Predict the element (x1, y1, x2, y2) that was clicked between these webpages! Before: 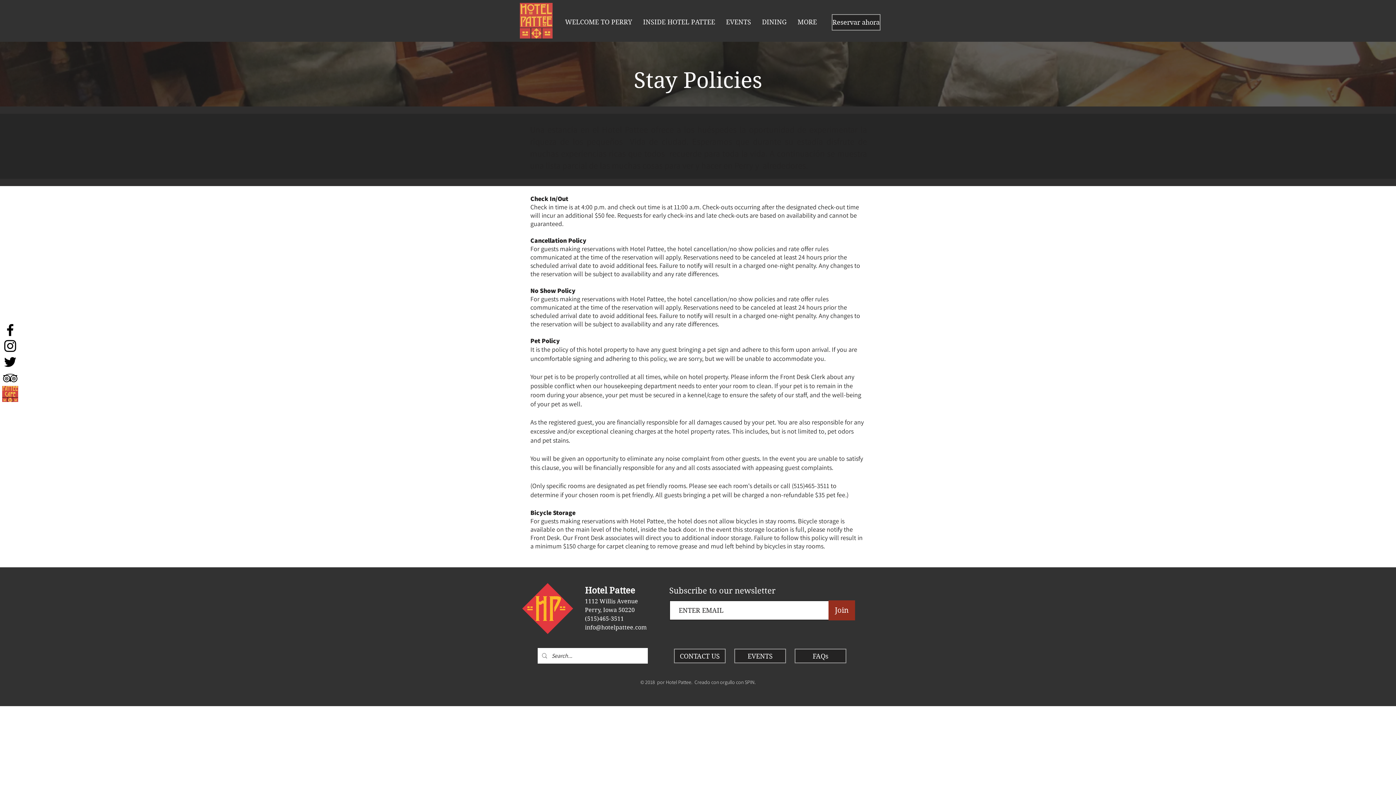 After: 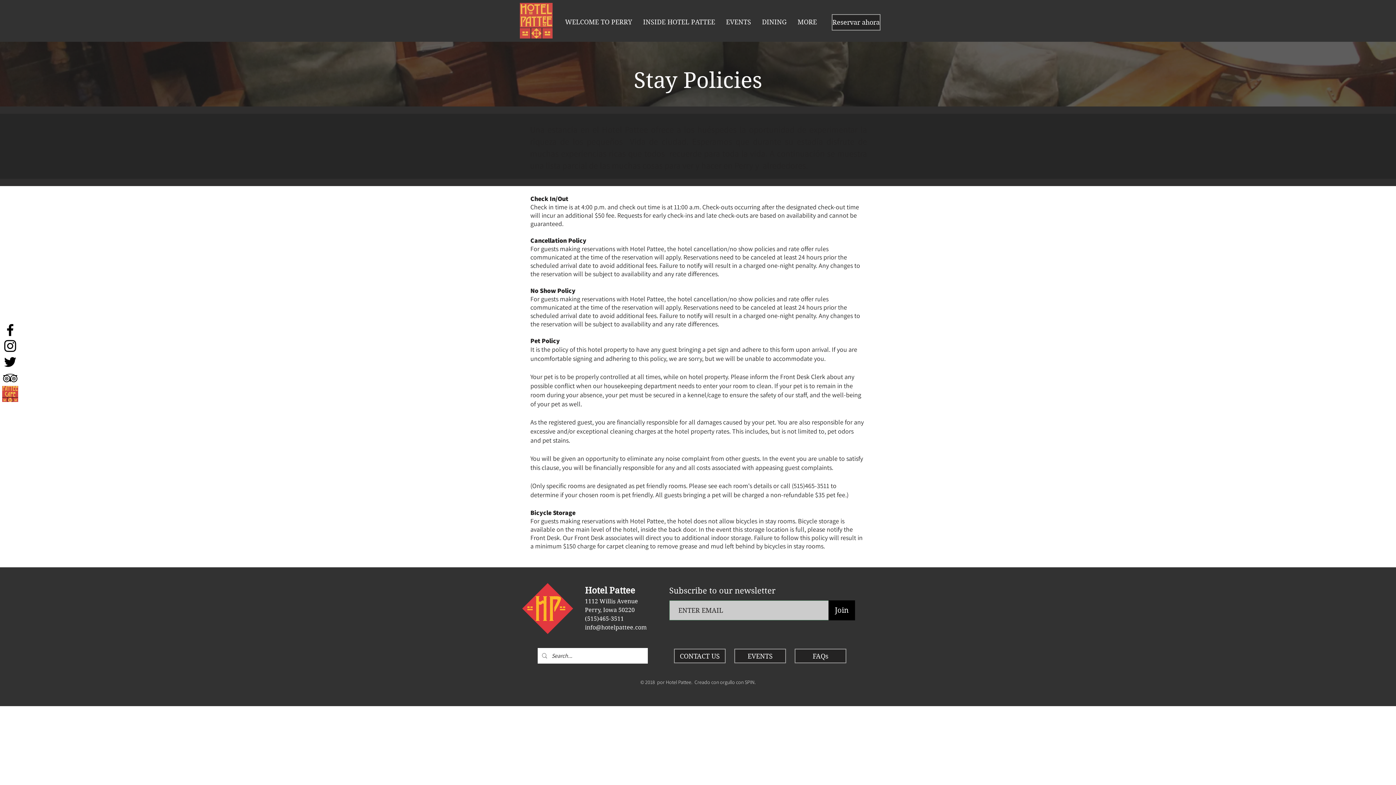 Action: label: Join bbox: (828, 600, 855, 620)